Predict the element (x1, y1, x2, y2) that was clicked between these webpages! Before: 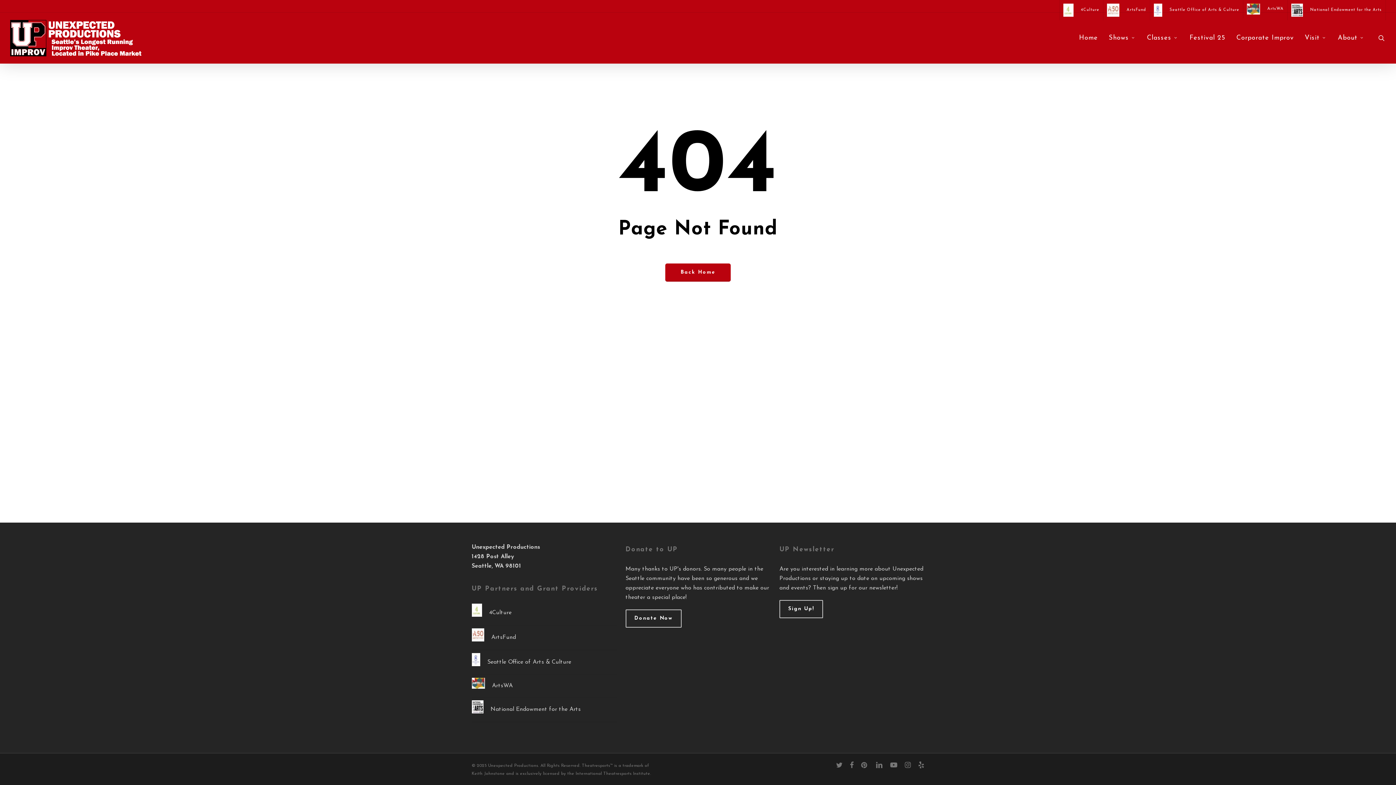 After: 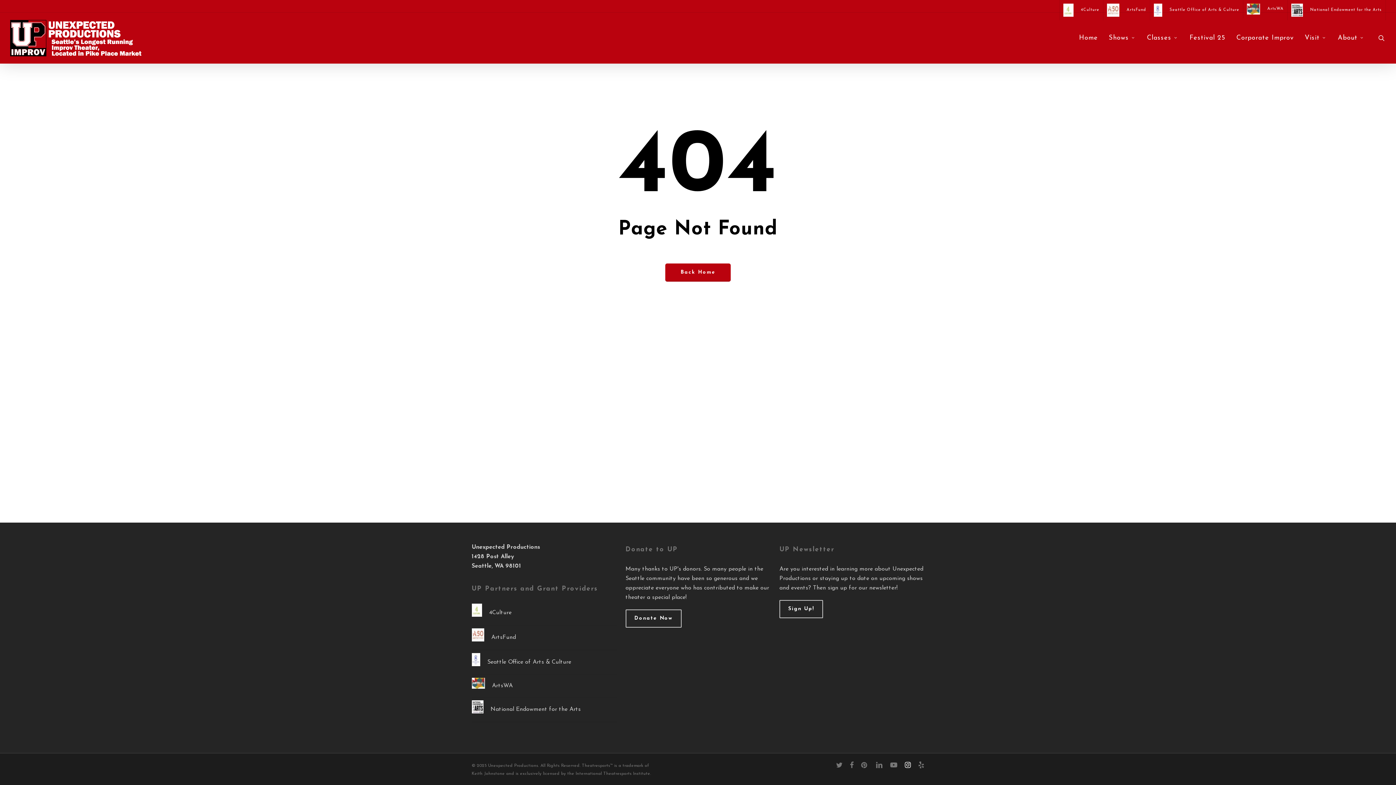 Action: label: instagram bbox: (904, 761, 911, 769)